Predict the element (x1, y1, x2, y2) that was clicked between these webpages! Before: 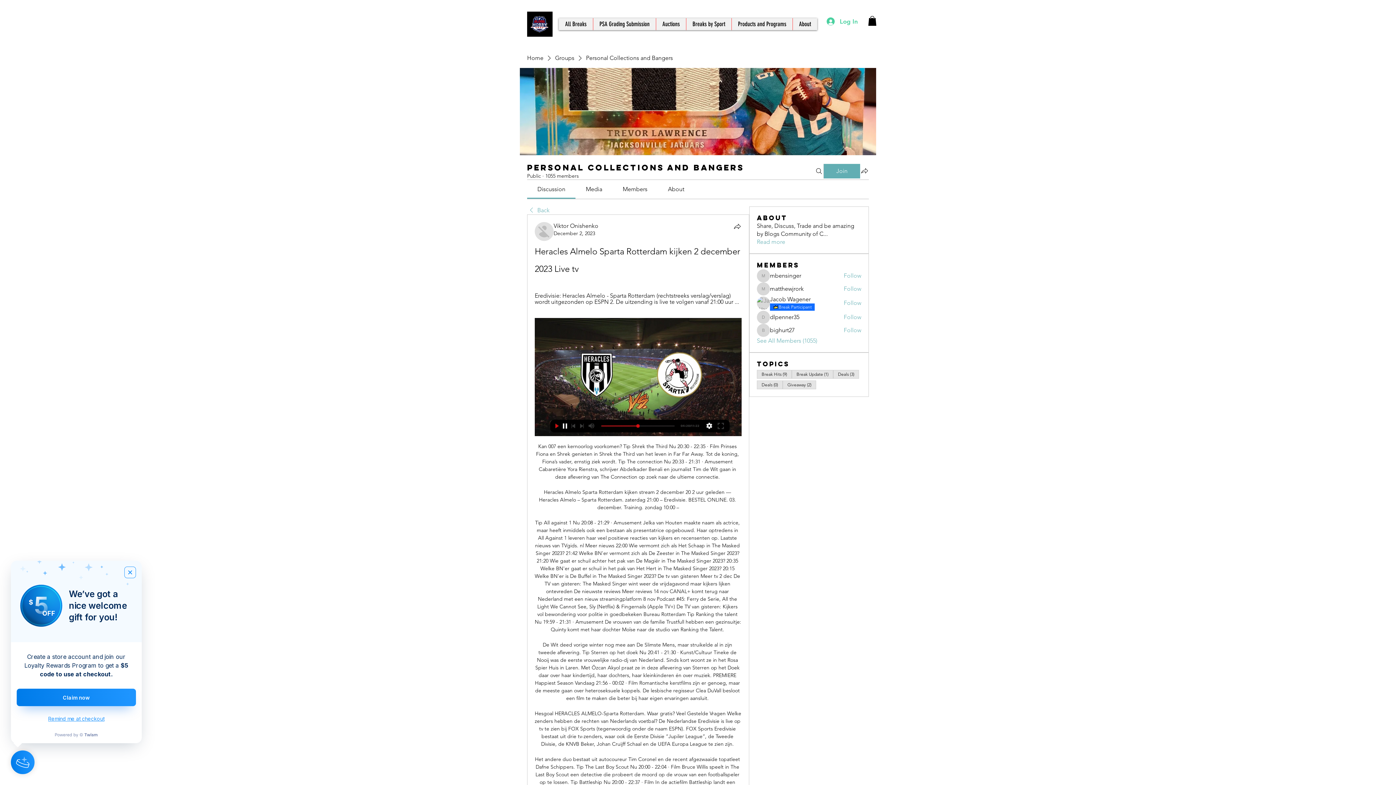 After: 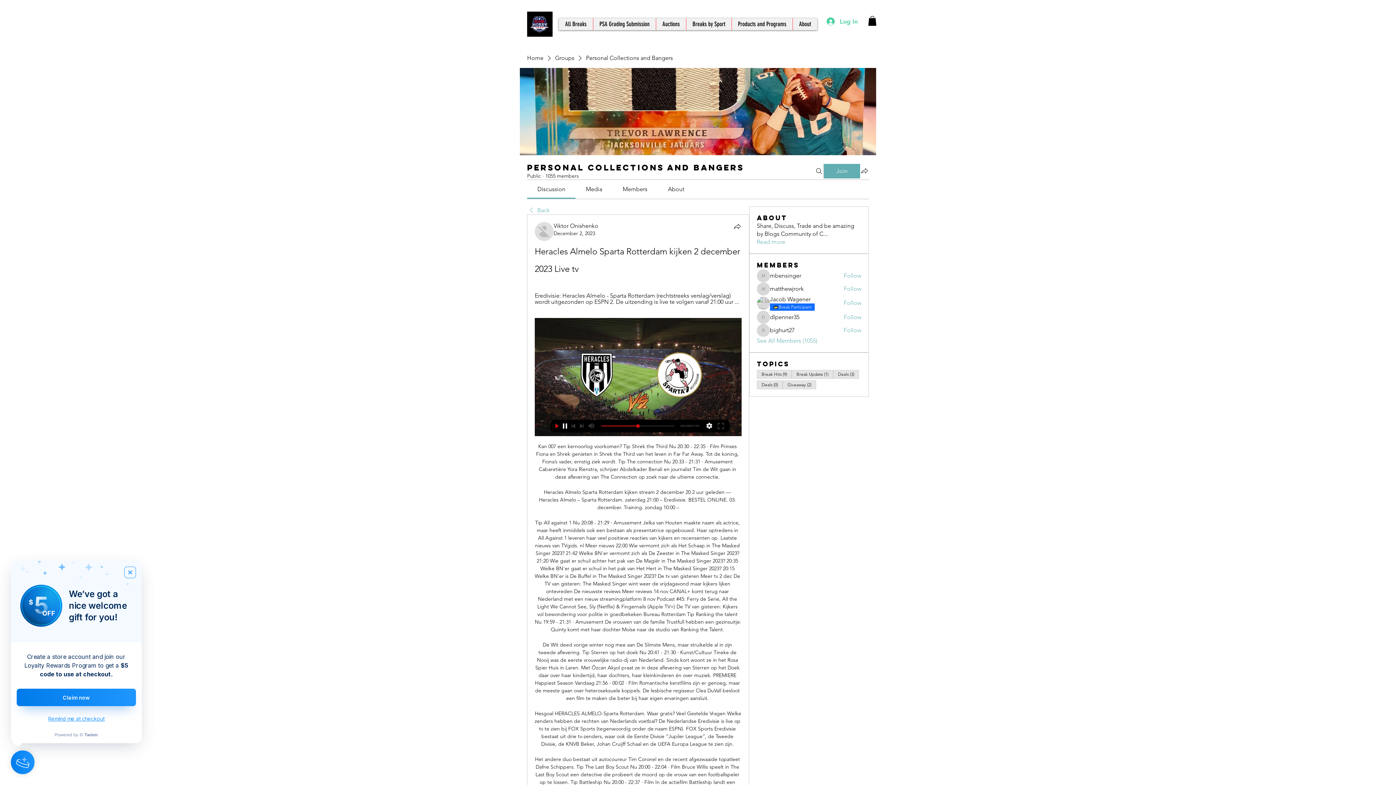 Action: bbox: (686, 18, 731, 30) label: Breaks by Sport